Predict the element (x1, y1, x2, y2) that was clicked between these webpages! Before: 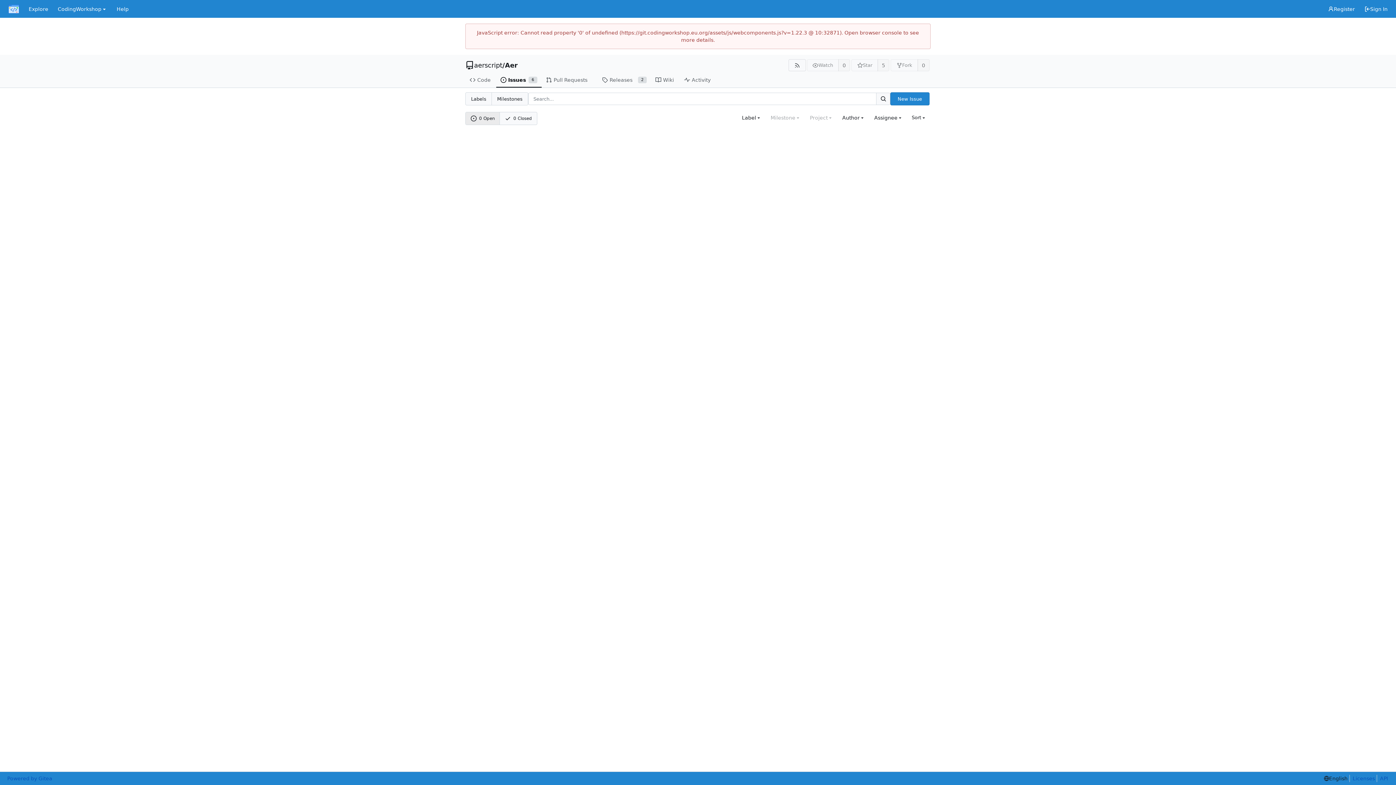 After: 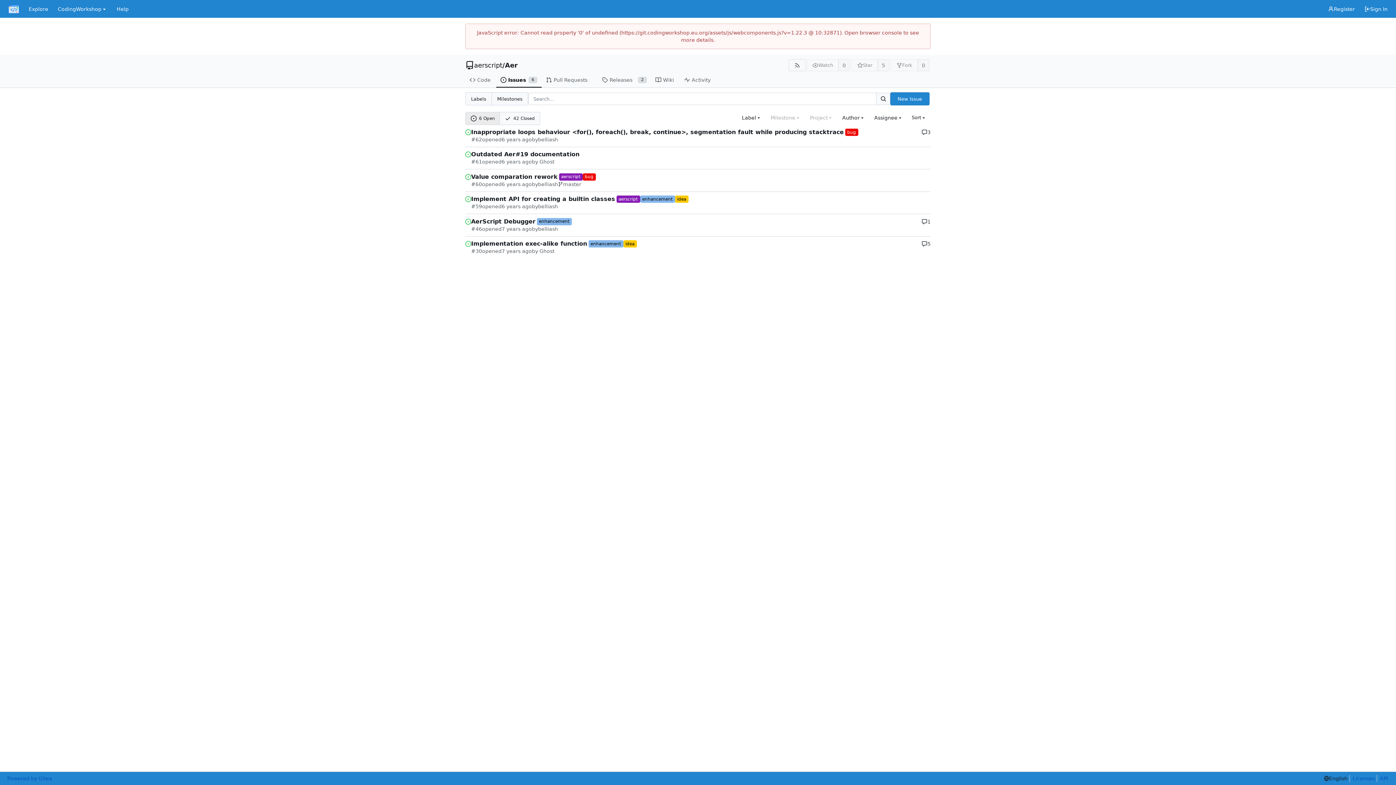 Action: bbox: (496, 72, 541, 87) label: Issues
6